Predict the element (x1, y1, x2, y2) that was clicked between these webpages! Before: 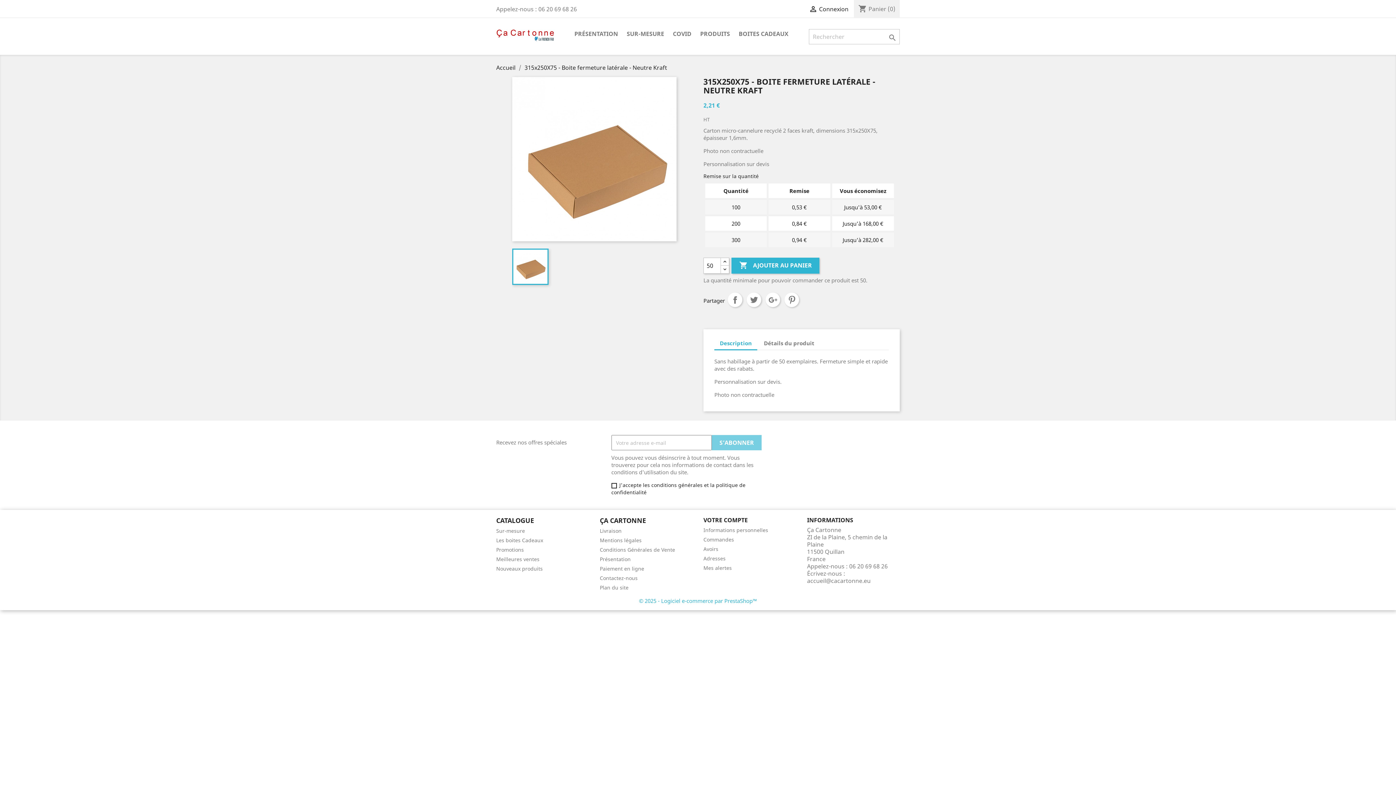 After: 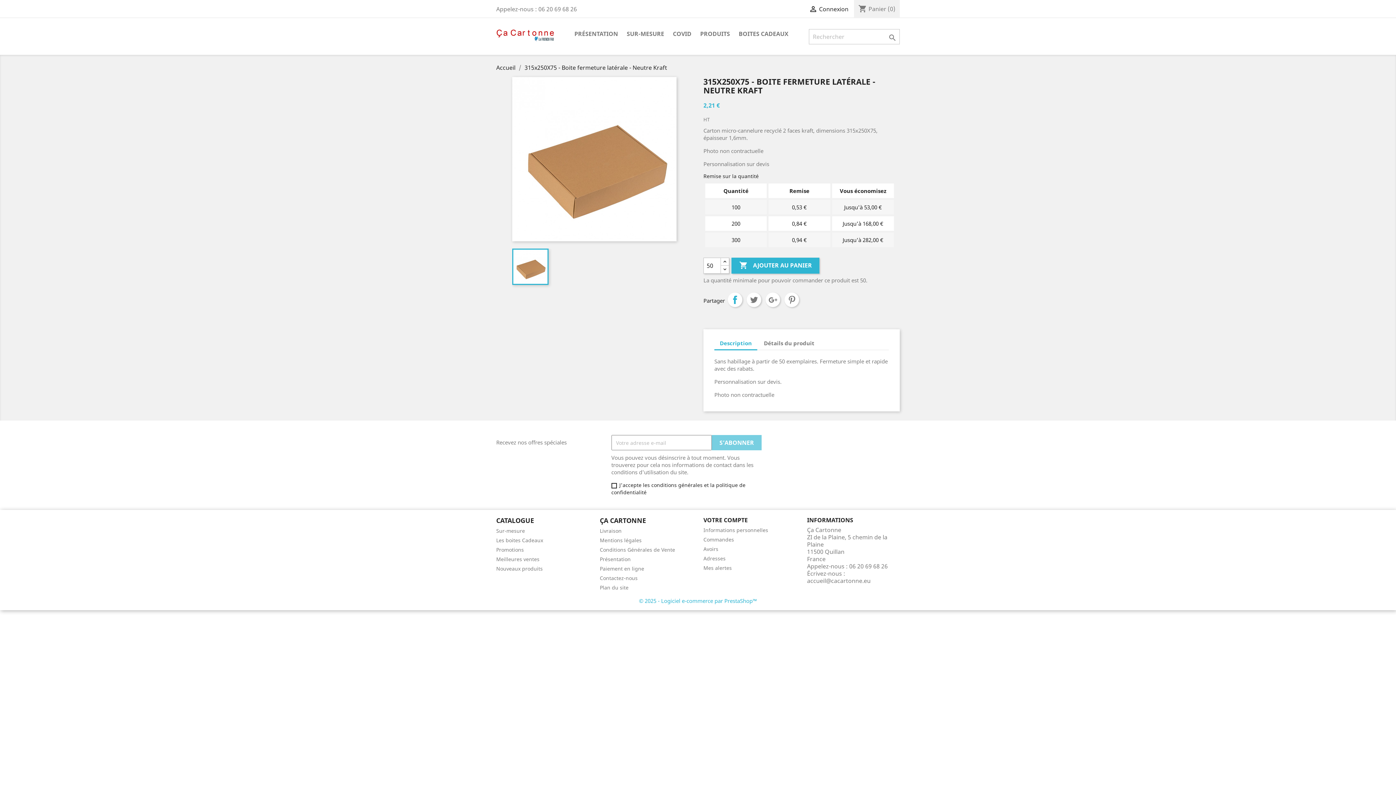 Action: bbox: (728, 292, 742, 307) label: Partager